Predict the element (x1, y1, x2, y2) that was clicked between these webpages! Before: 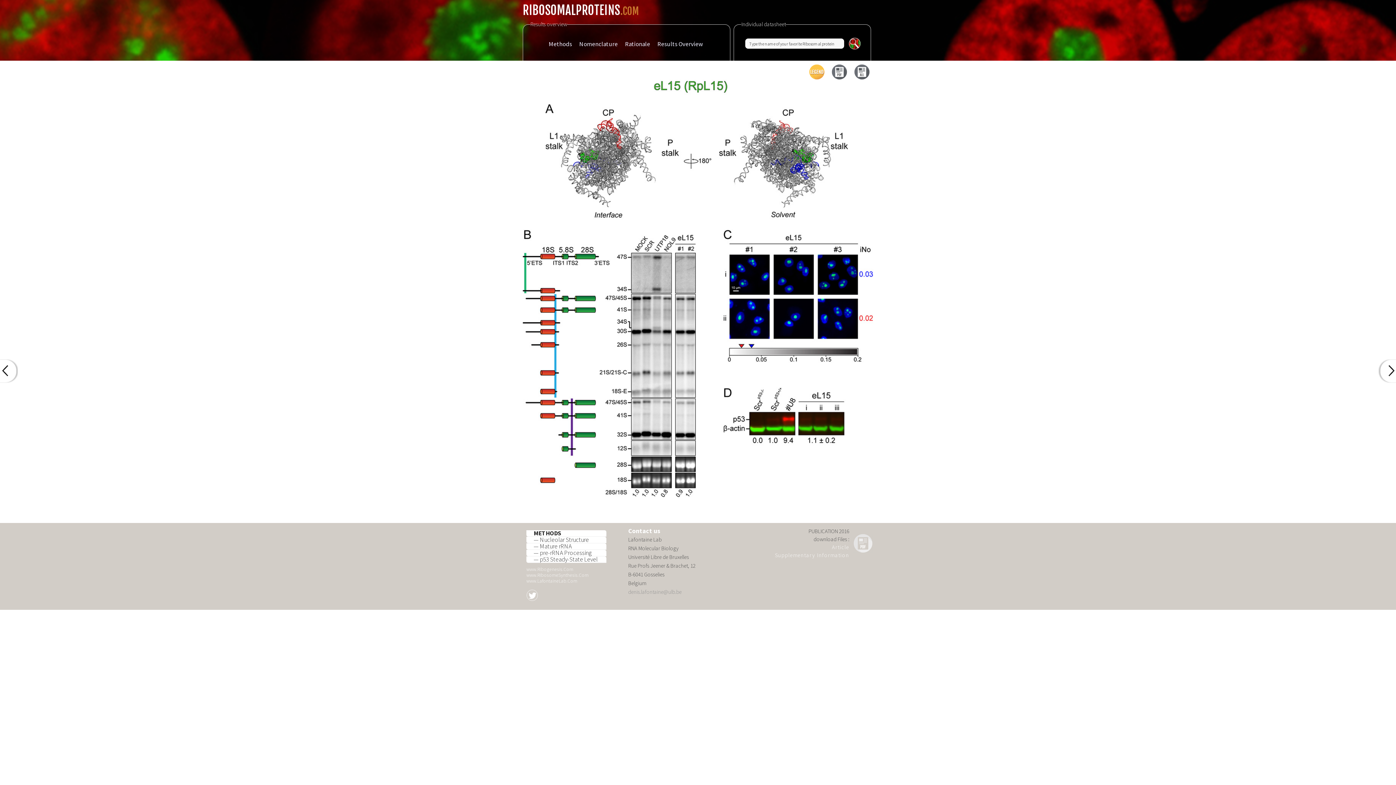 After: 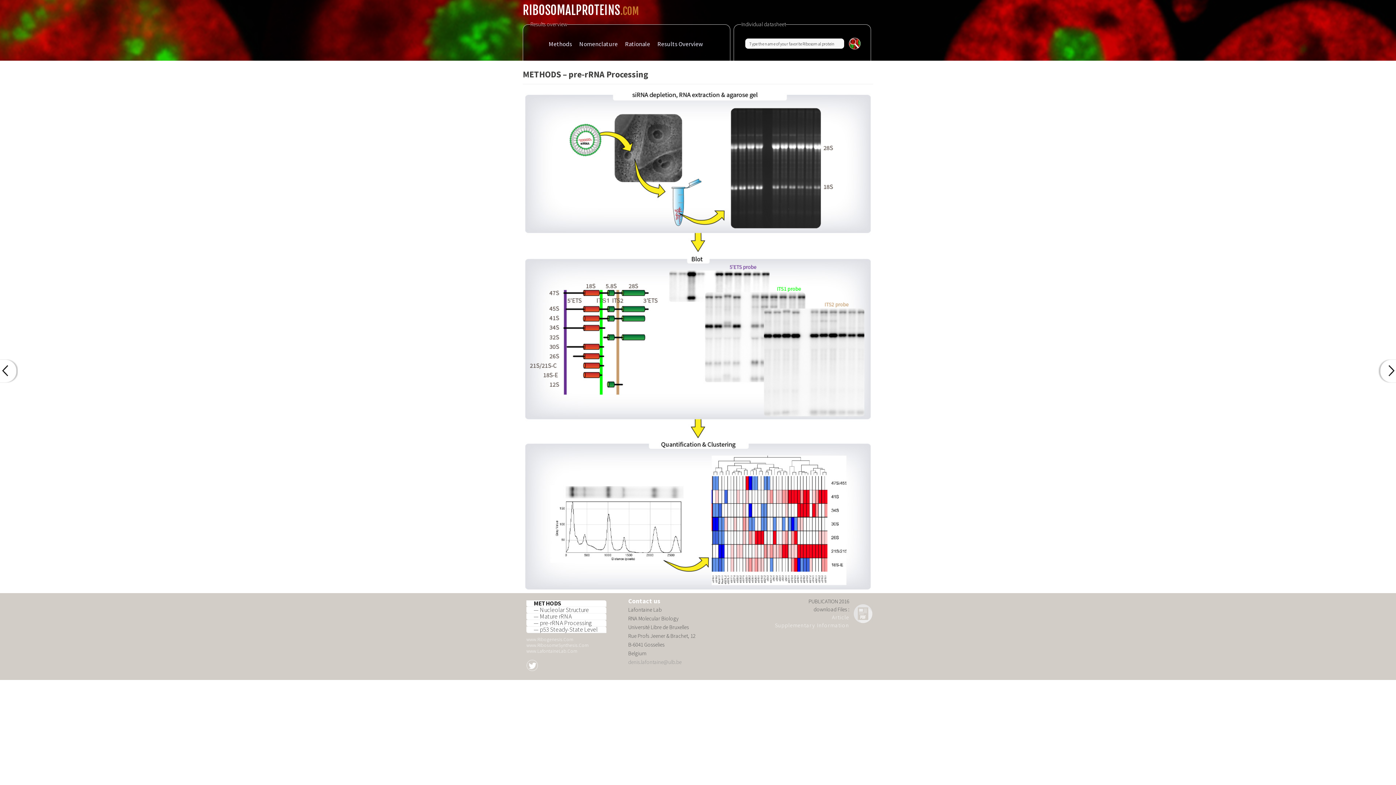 Action: label: — pre-rRNA Processing bbox: (526, 550, 606, 556)